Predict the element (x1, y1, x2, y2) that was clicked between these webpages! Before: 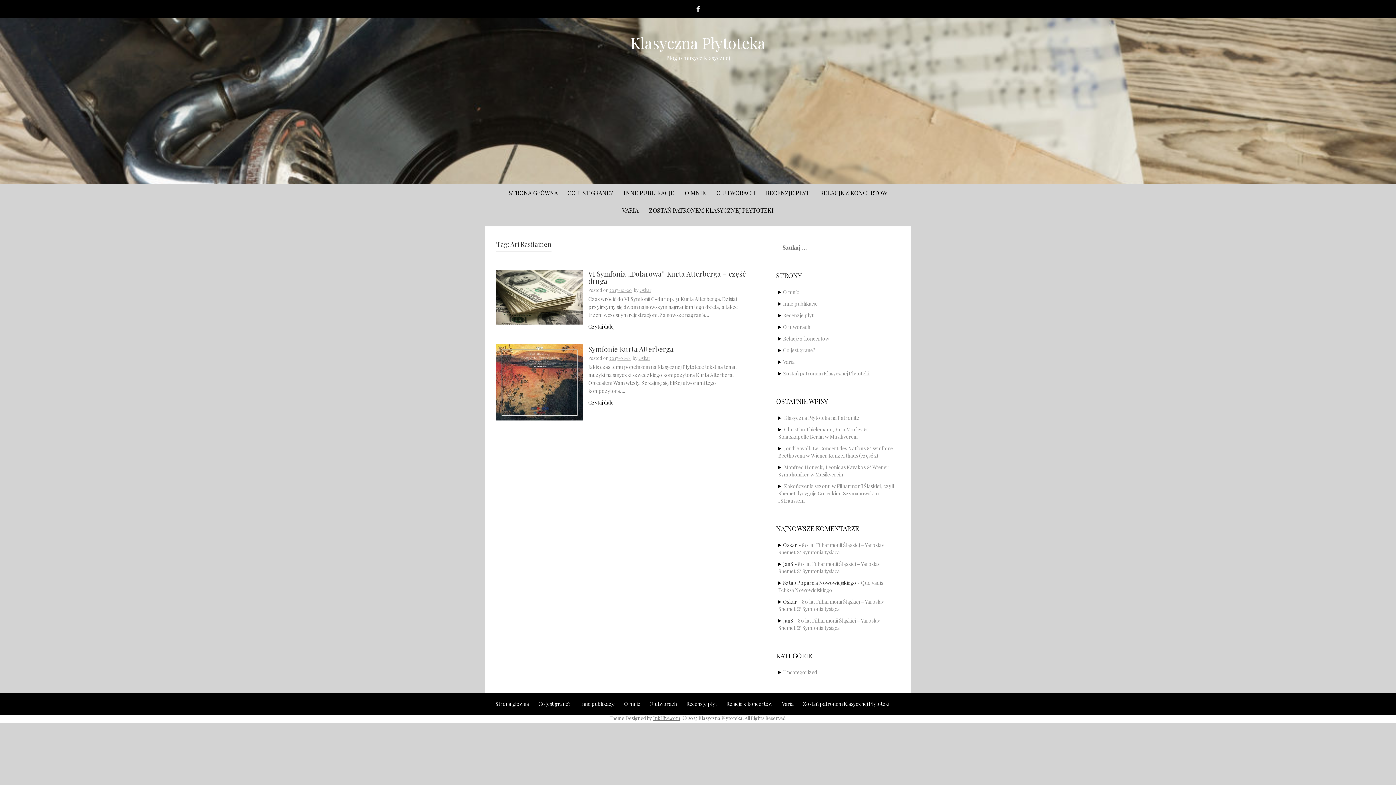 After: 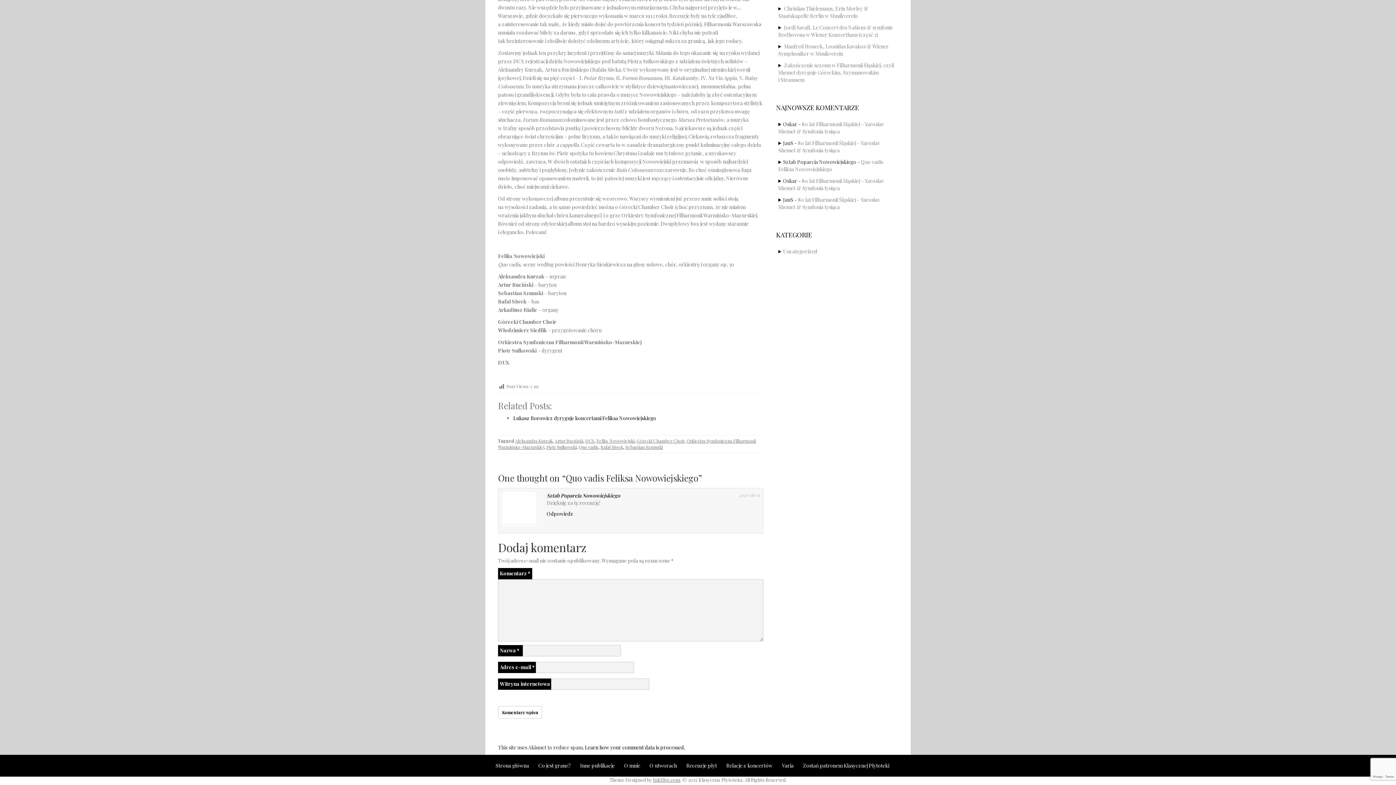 Action: label: Quo vadis Feliksa Nowowiejskiego bbox: (778, 579, 883, 593)